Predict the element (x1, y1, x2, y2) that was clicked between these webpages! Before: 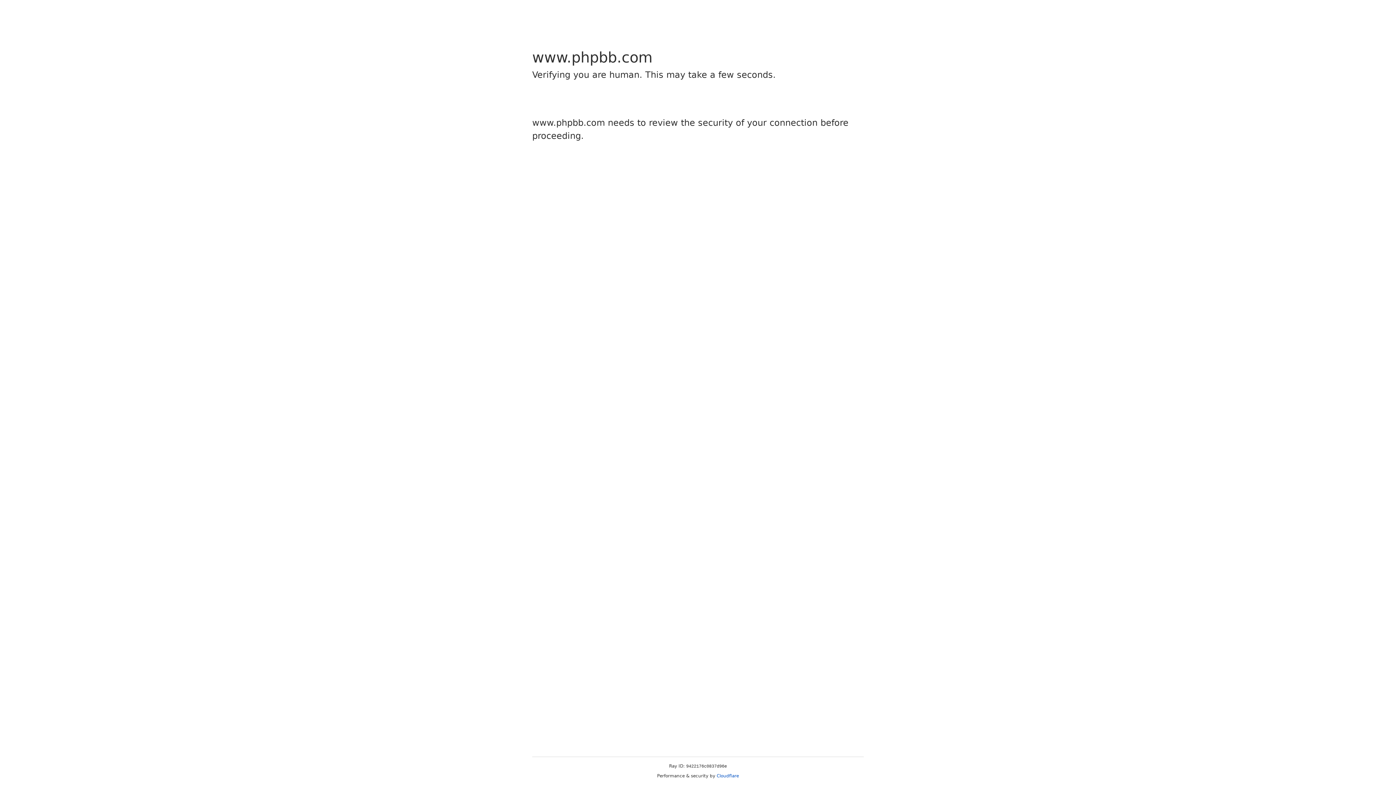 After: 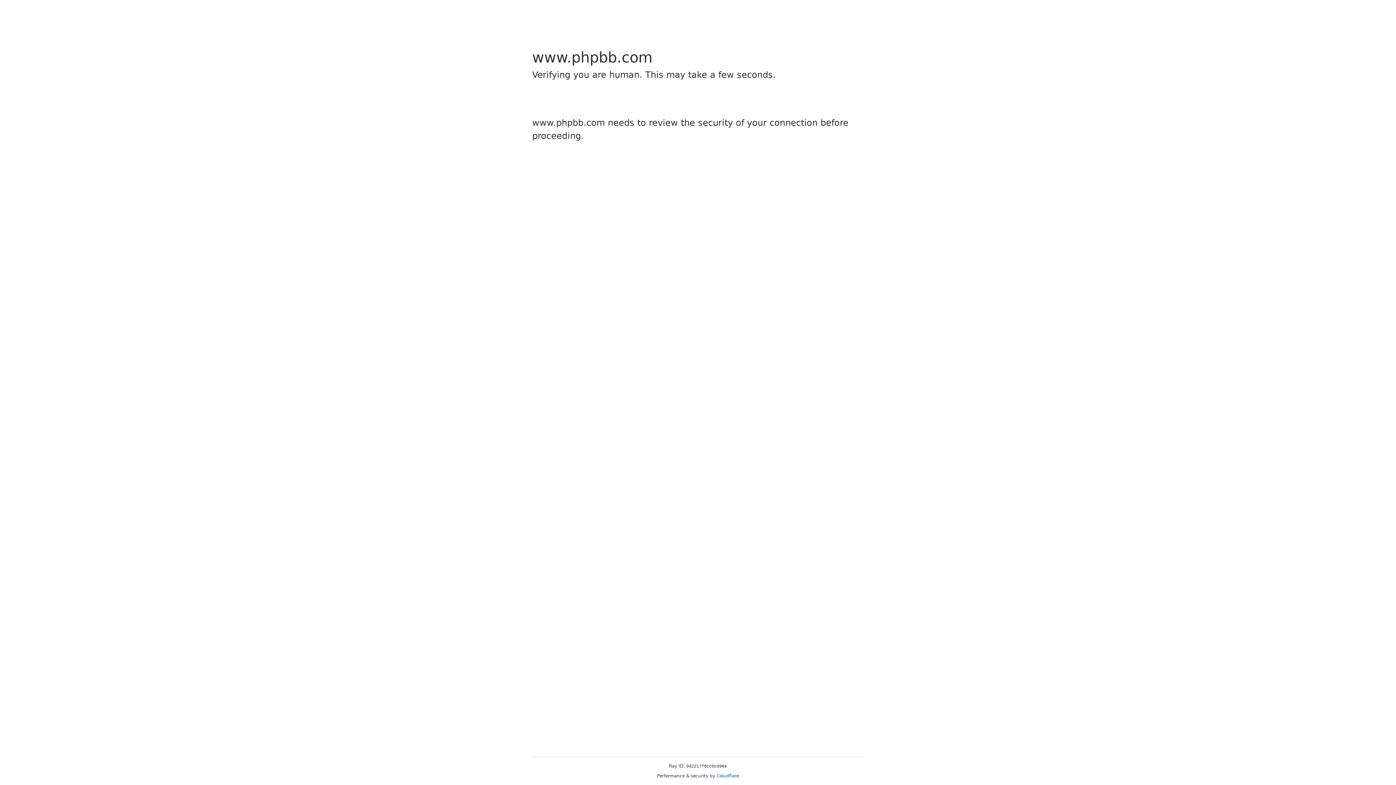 Action: bbox: (716, 773, 739, 778) label: Cloudflare